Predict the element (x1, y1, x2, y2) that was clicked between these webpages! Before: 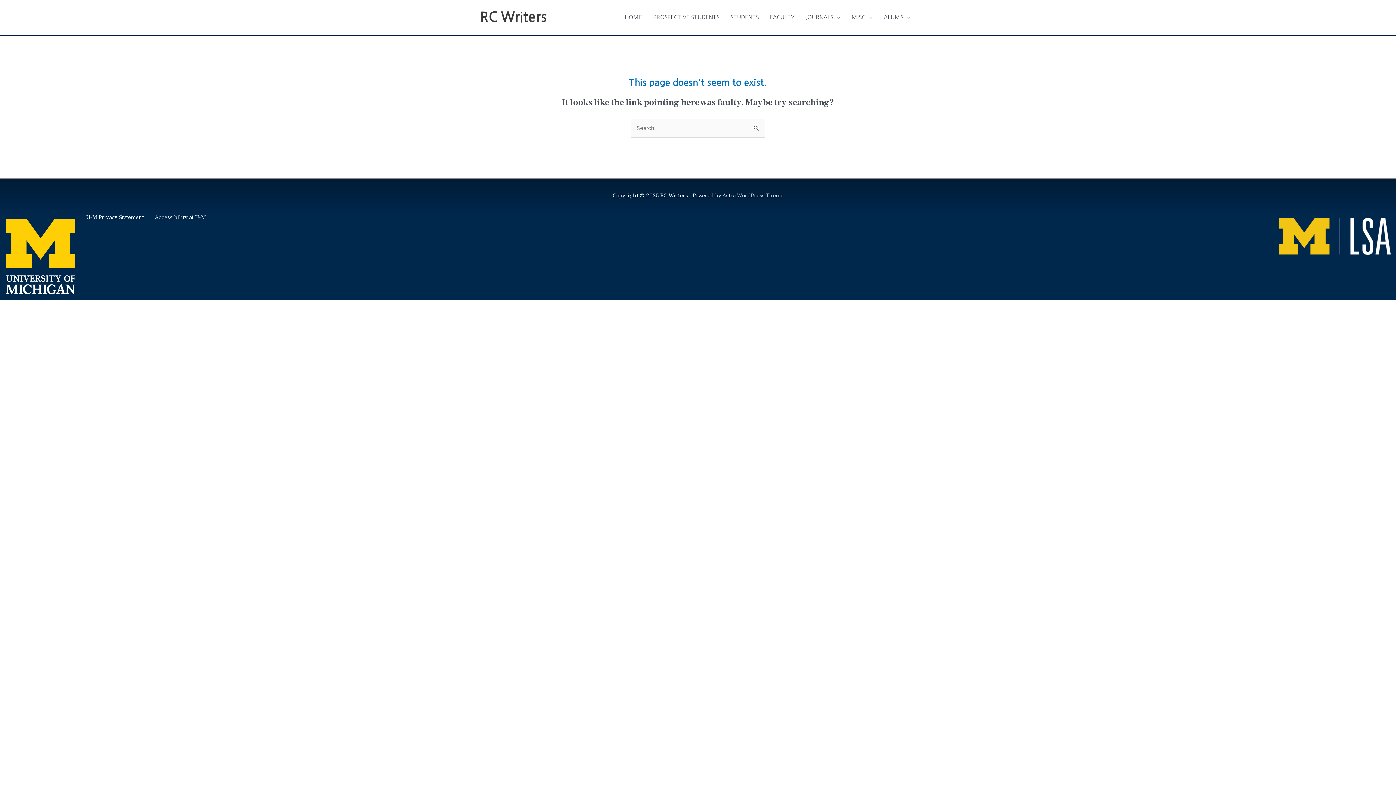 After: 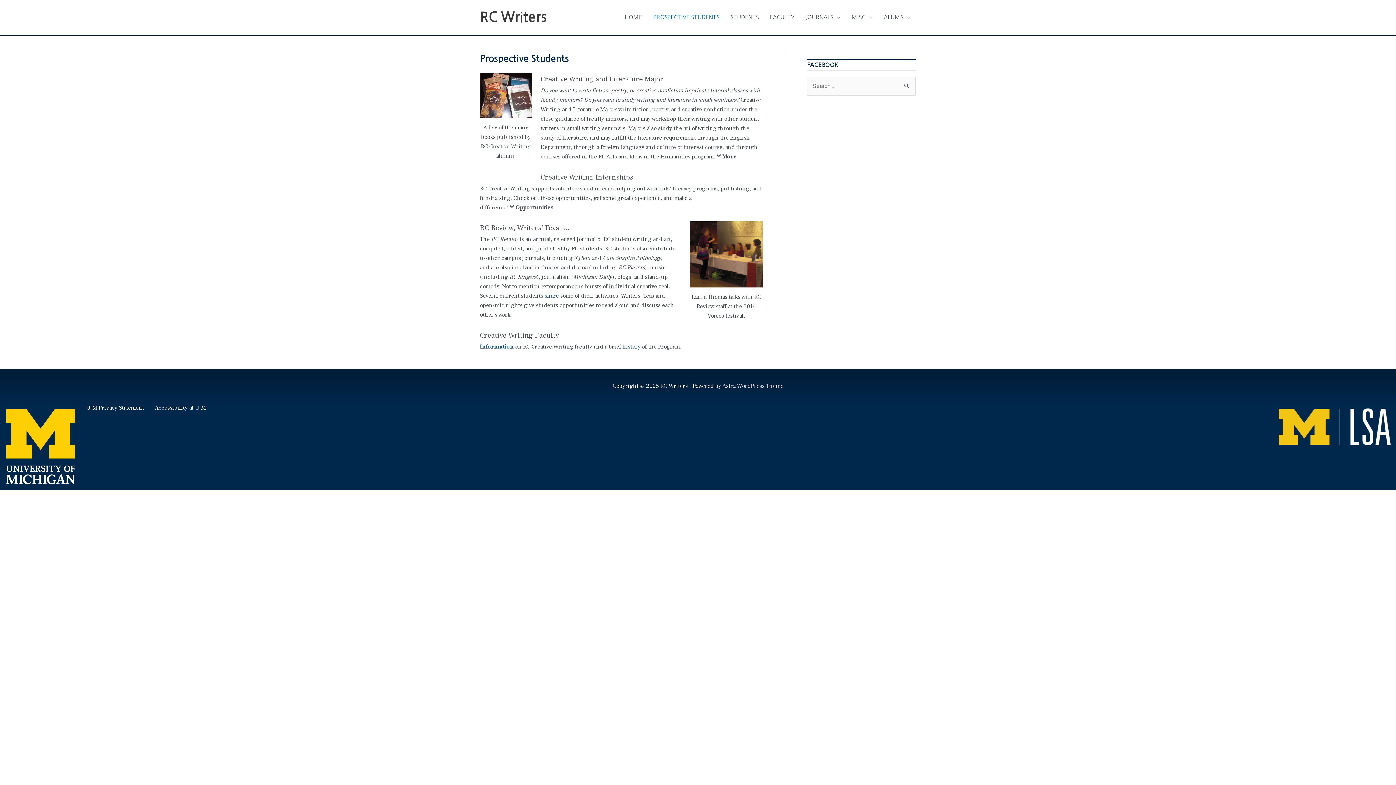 Action: label: PROSPECTIVE STUDENTS bbox: (647, 6, 725, 28)